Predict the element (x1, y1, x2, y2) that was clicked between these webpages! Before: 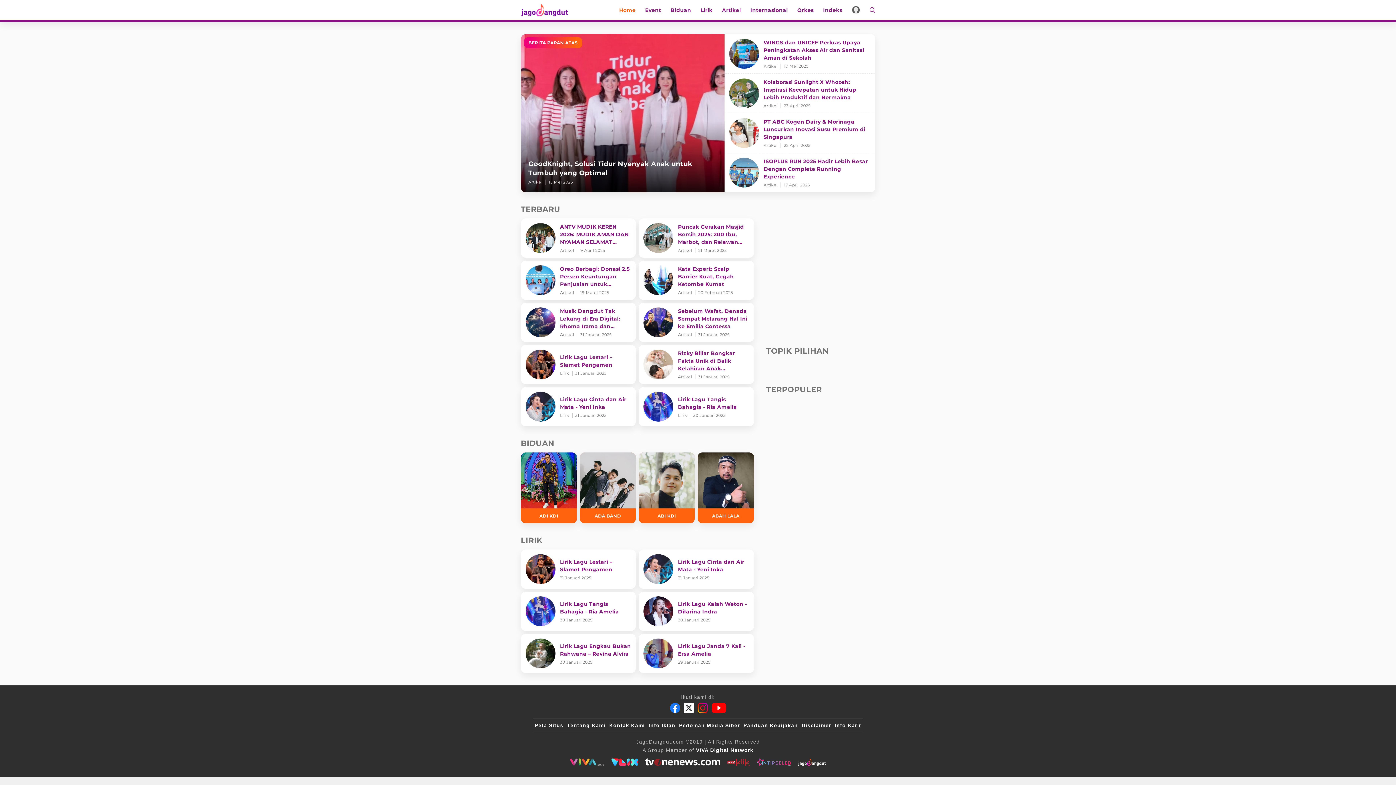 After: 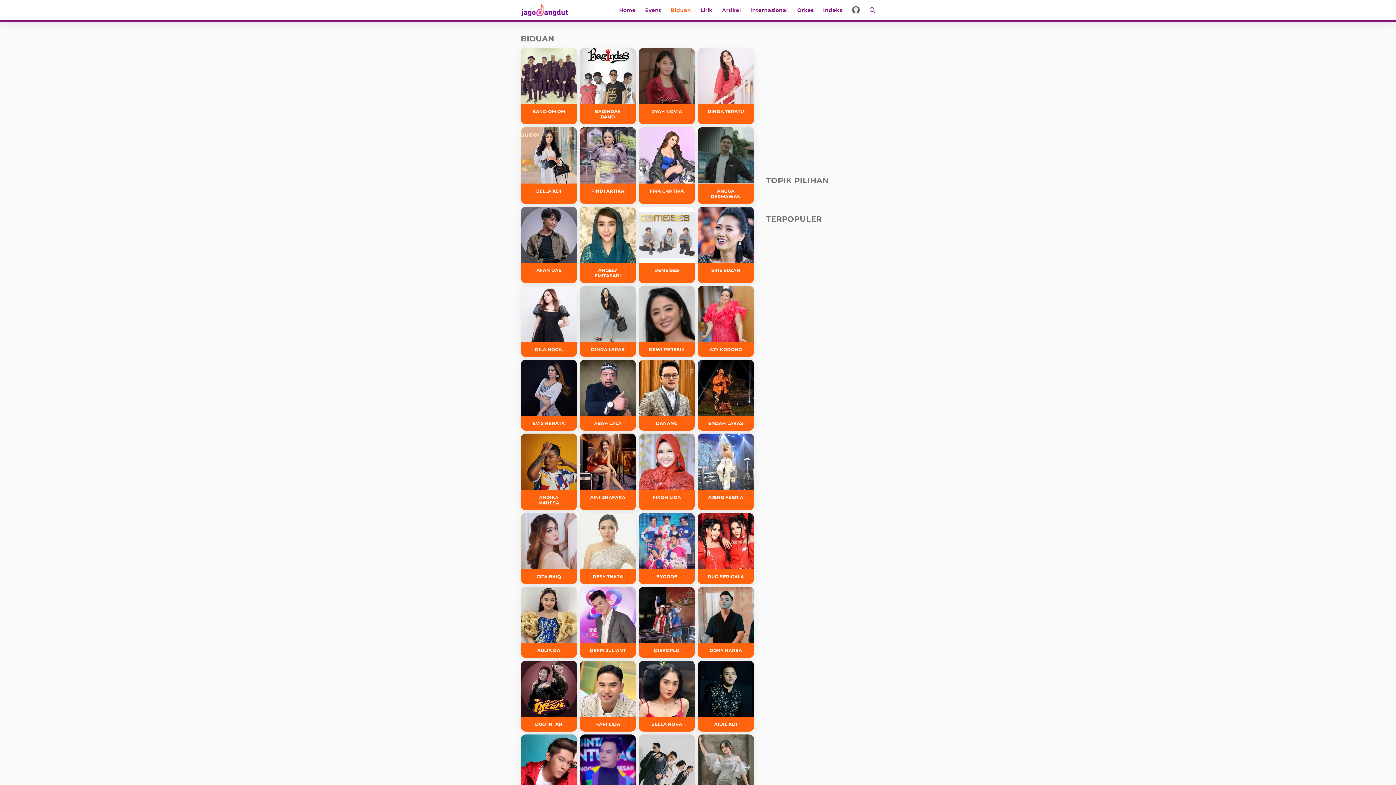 Action: label: Biduan bbox: (666, 0, 696, 20)